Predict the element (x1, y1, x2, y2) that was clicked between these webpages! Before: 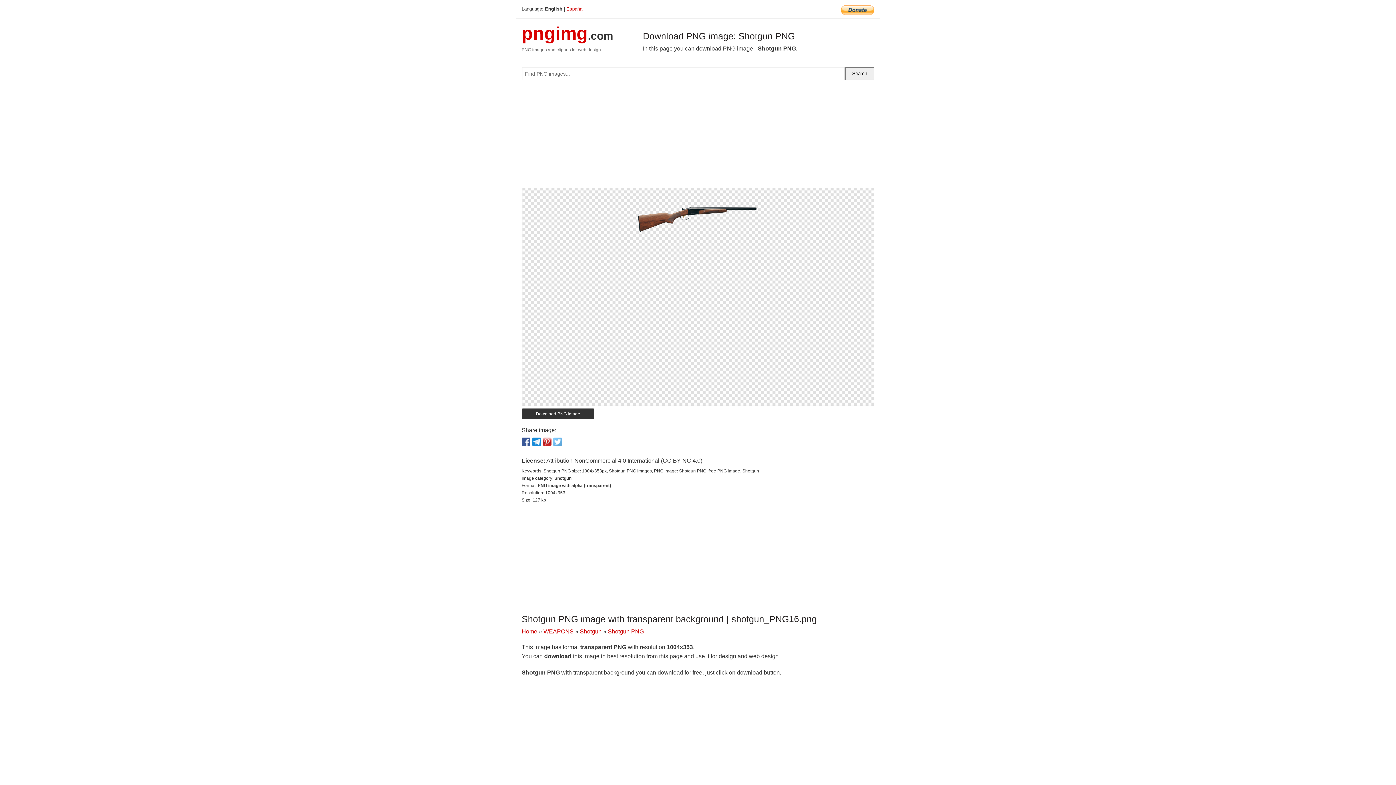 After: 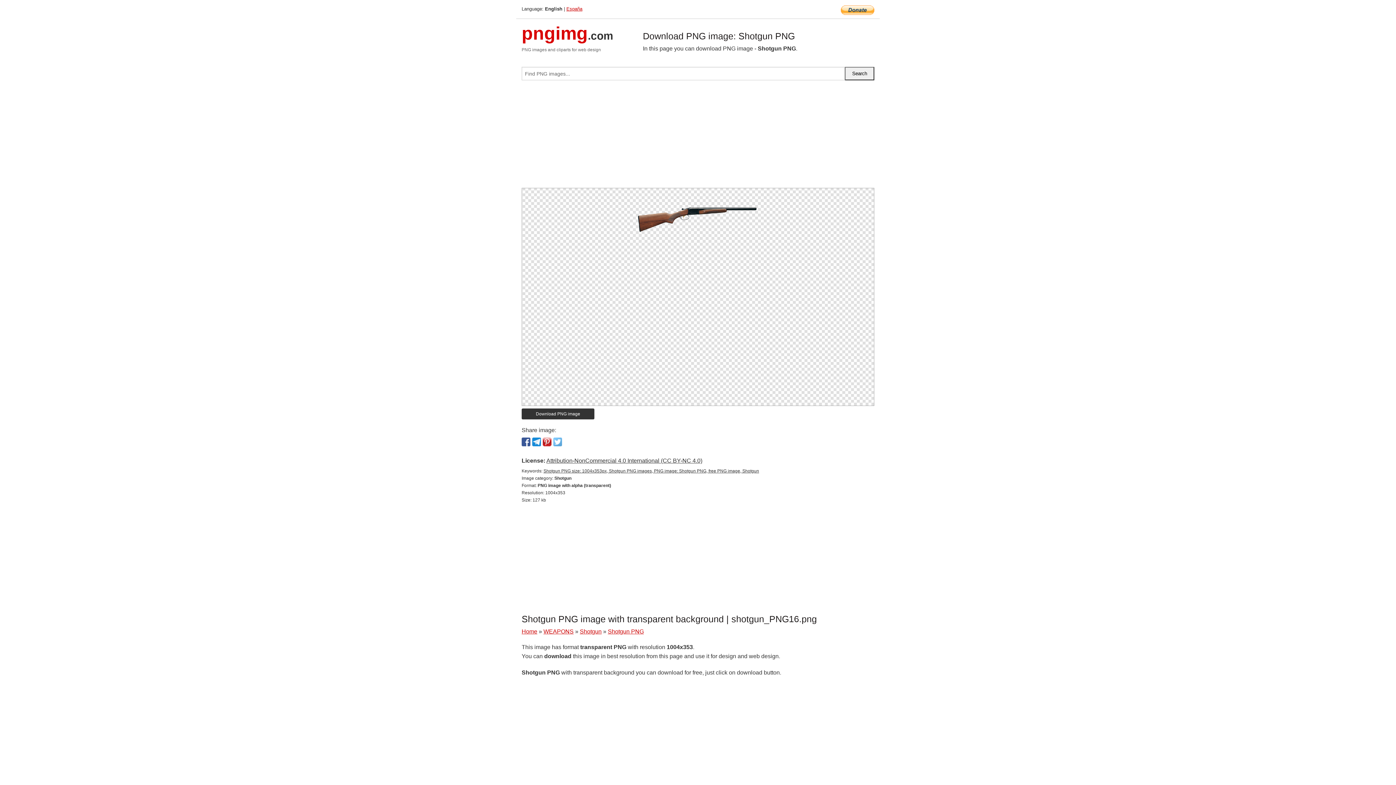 Action: bbox: (841, 7, 874, 12)